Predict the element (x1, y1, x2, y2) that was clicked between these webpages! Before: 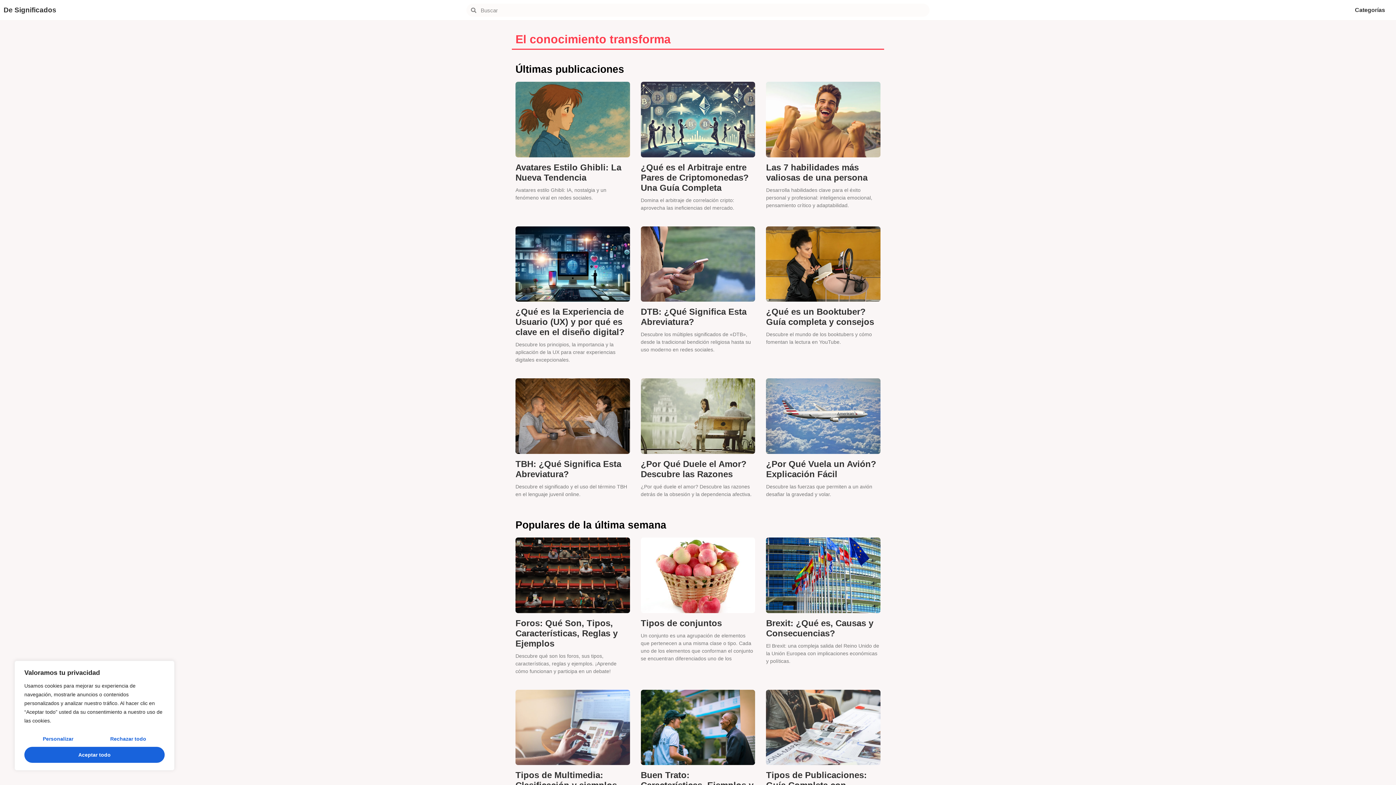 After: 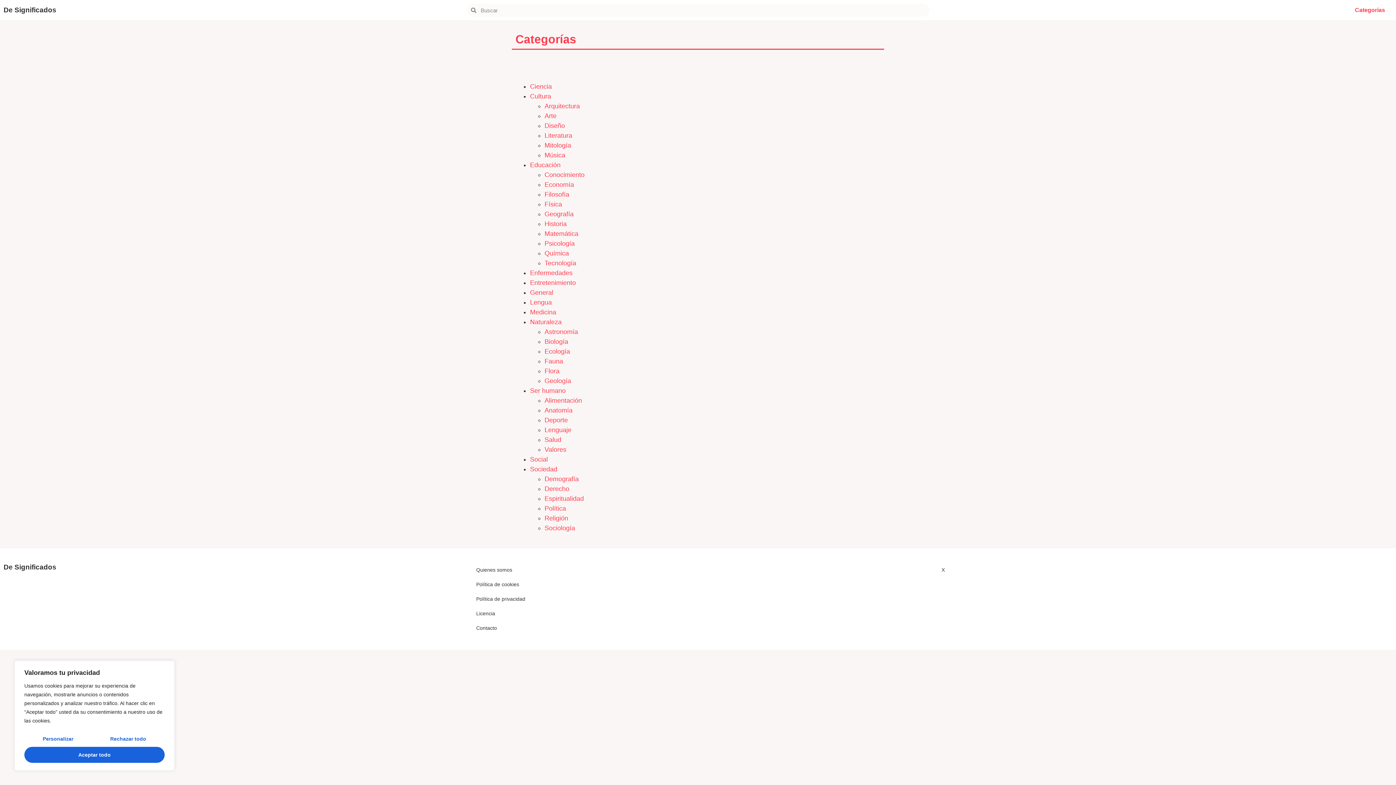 Action: bbox: (1347, 1, 1392, 18) label: Categorías